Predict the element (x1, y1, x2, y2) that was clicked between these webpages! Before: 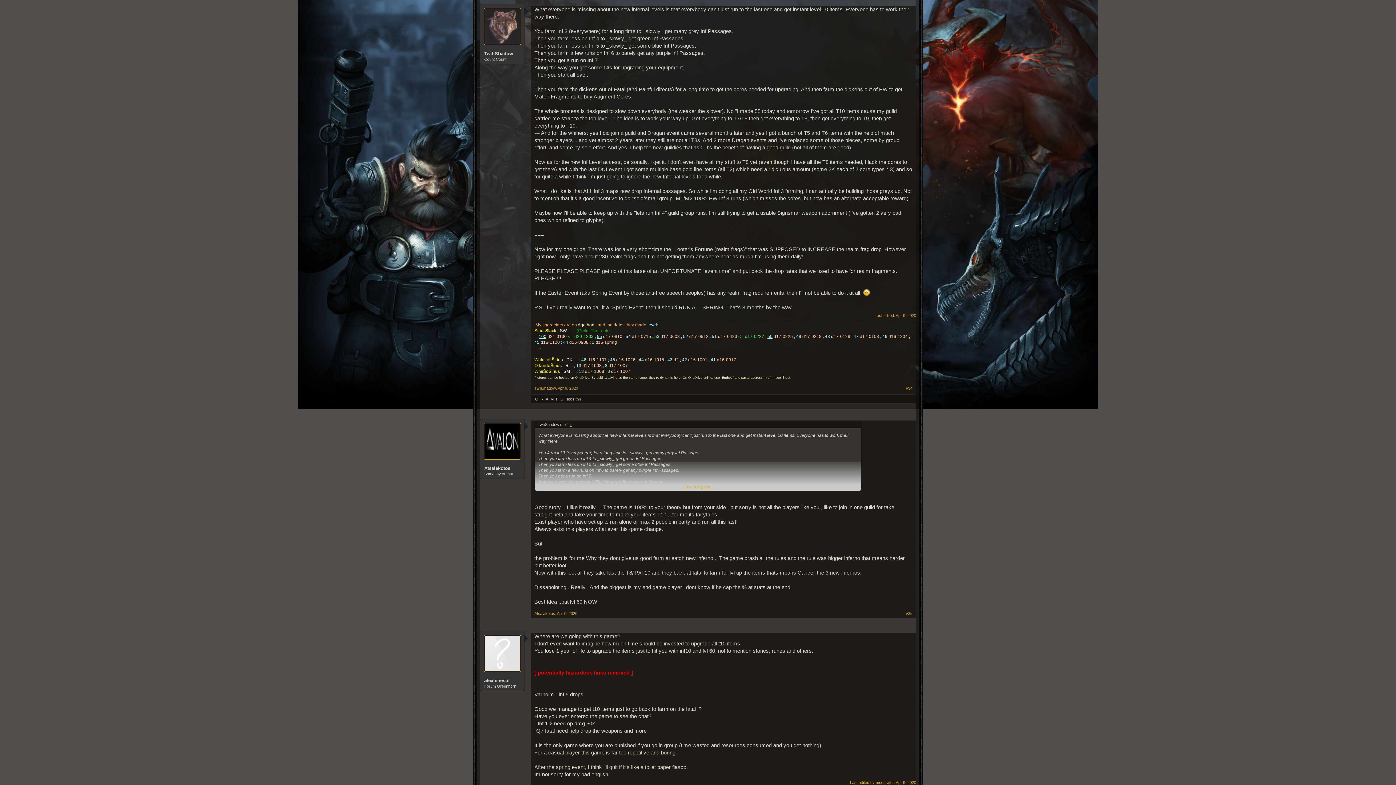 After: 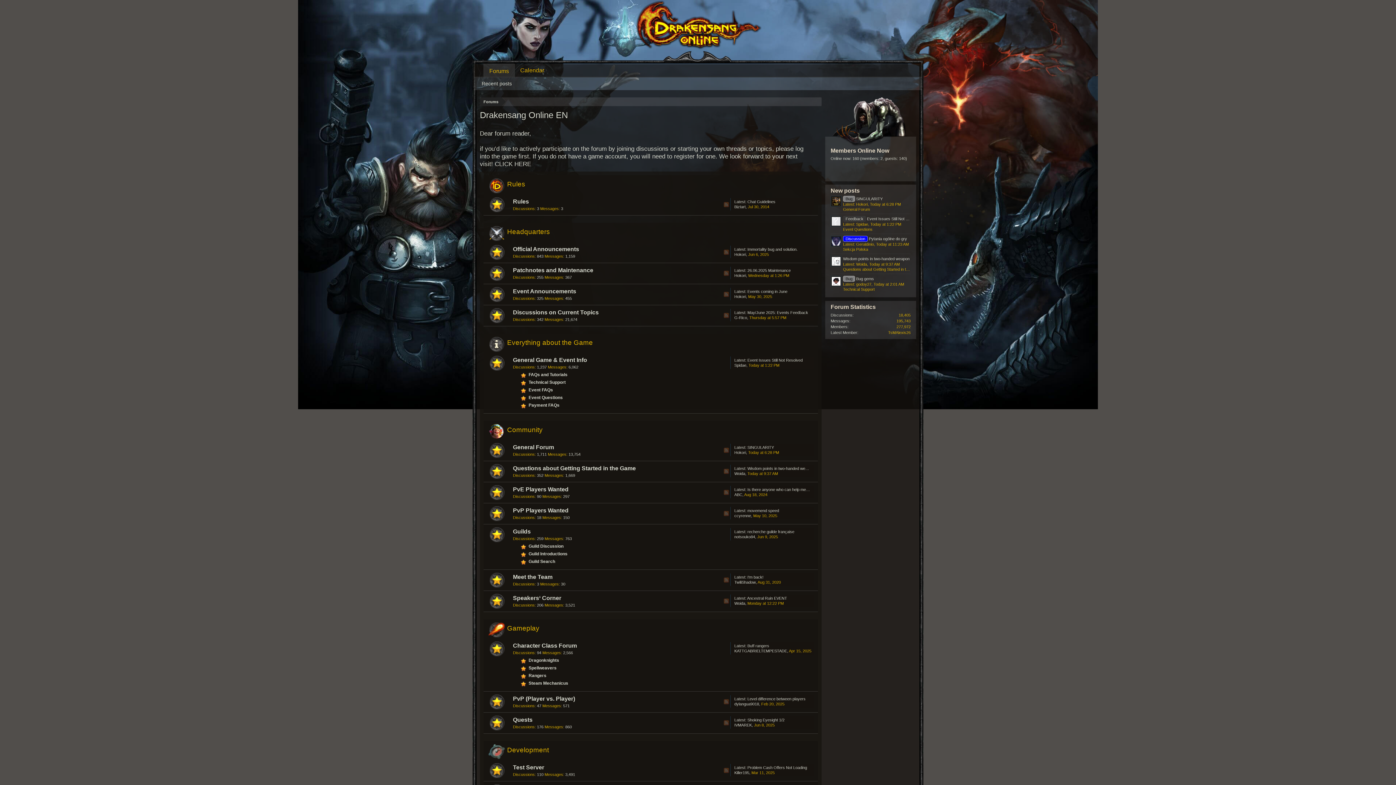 Action: label: alexlenesul bbox: (484, 678, 520, 683)